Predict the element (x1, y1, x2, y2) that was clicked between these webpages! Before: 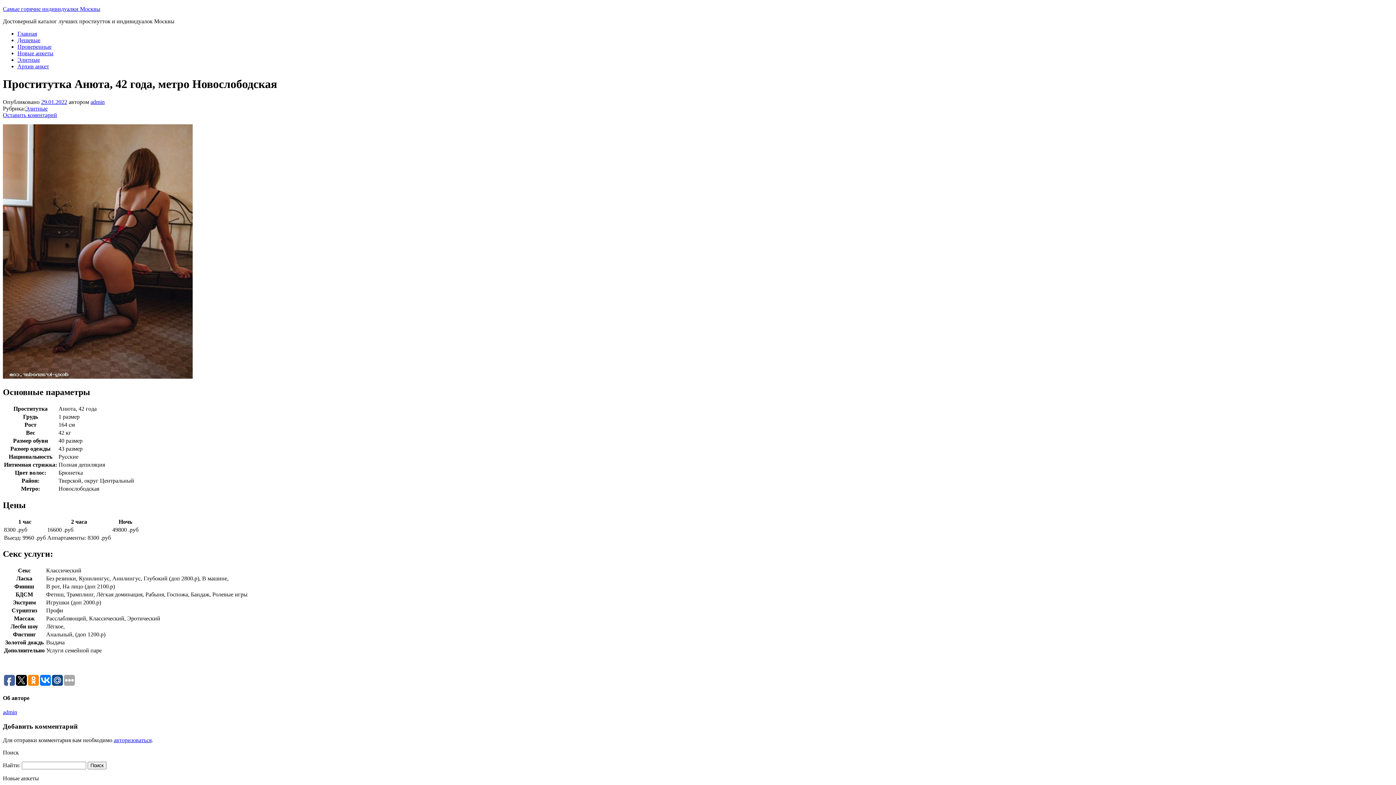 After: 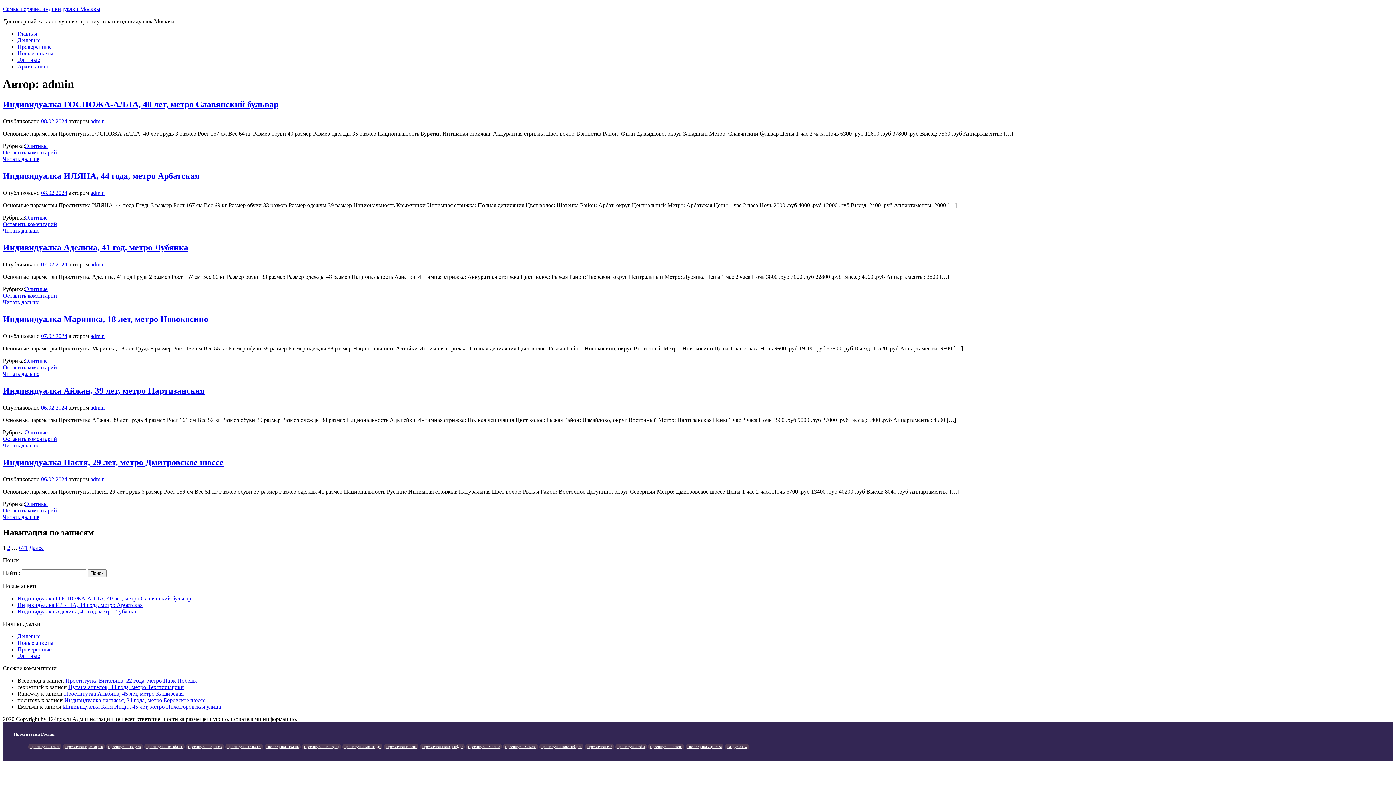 Action: bbox: (90, 98, 104, 105) label: admin